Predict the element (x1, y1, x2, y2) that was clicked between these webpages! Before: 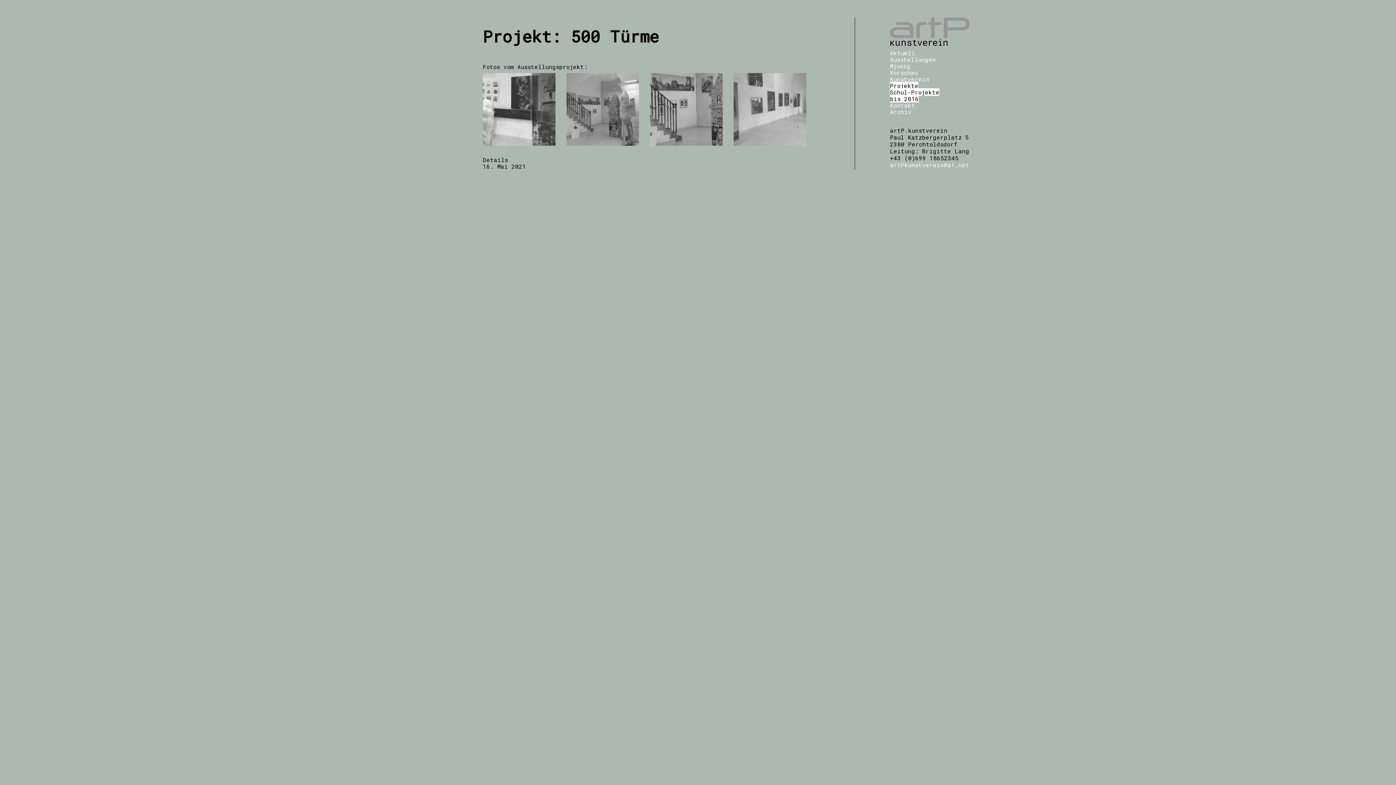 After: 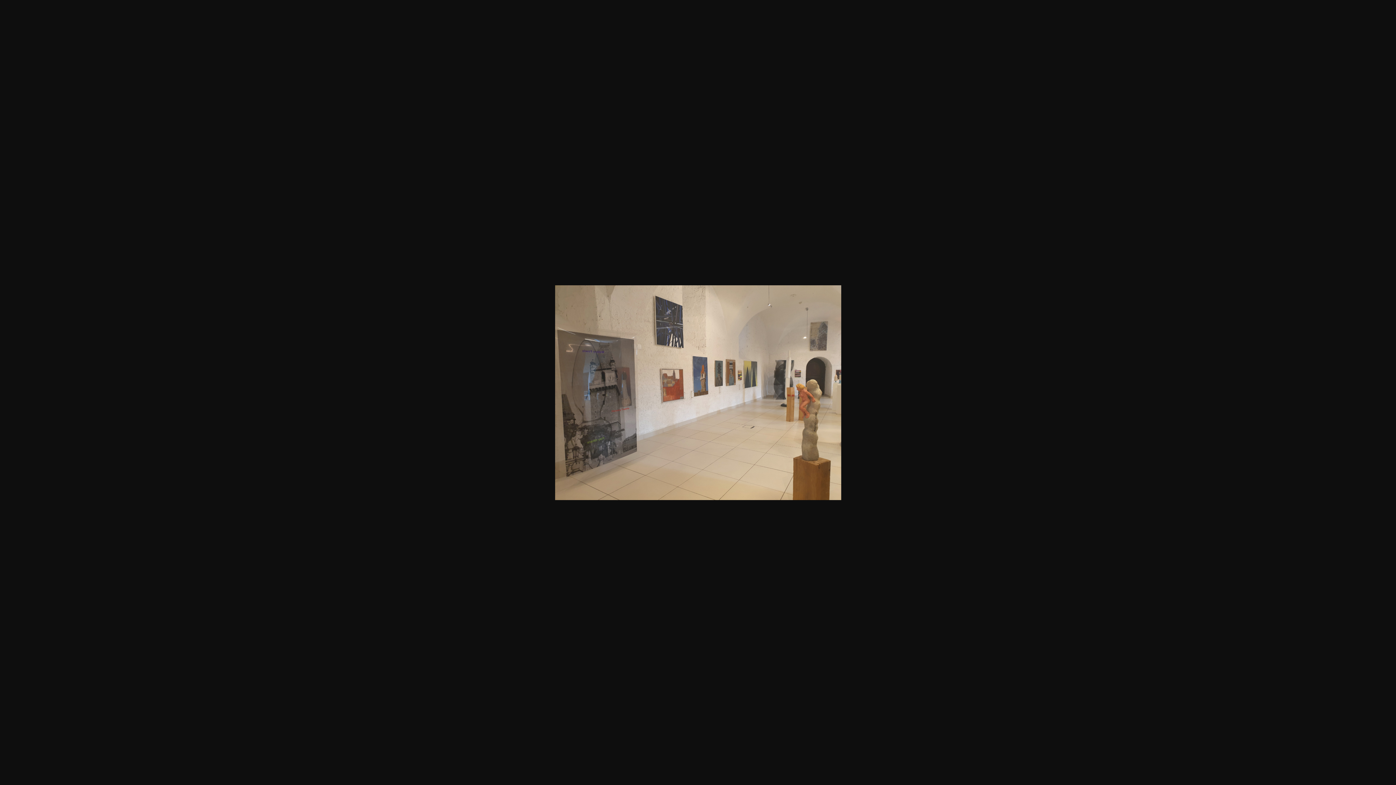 Action: bbox: (733, 139, 806, 147)